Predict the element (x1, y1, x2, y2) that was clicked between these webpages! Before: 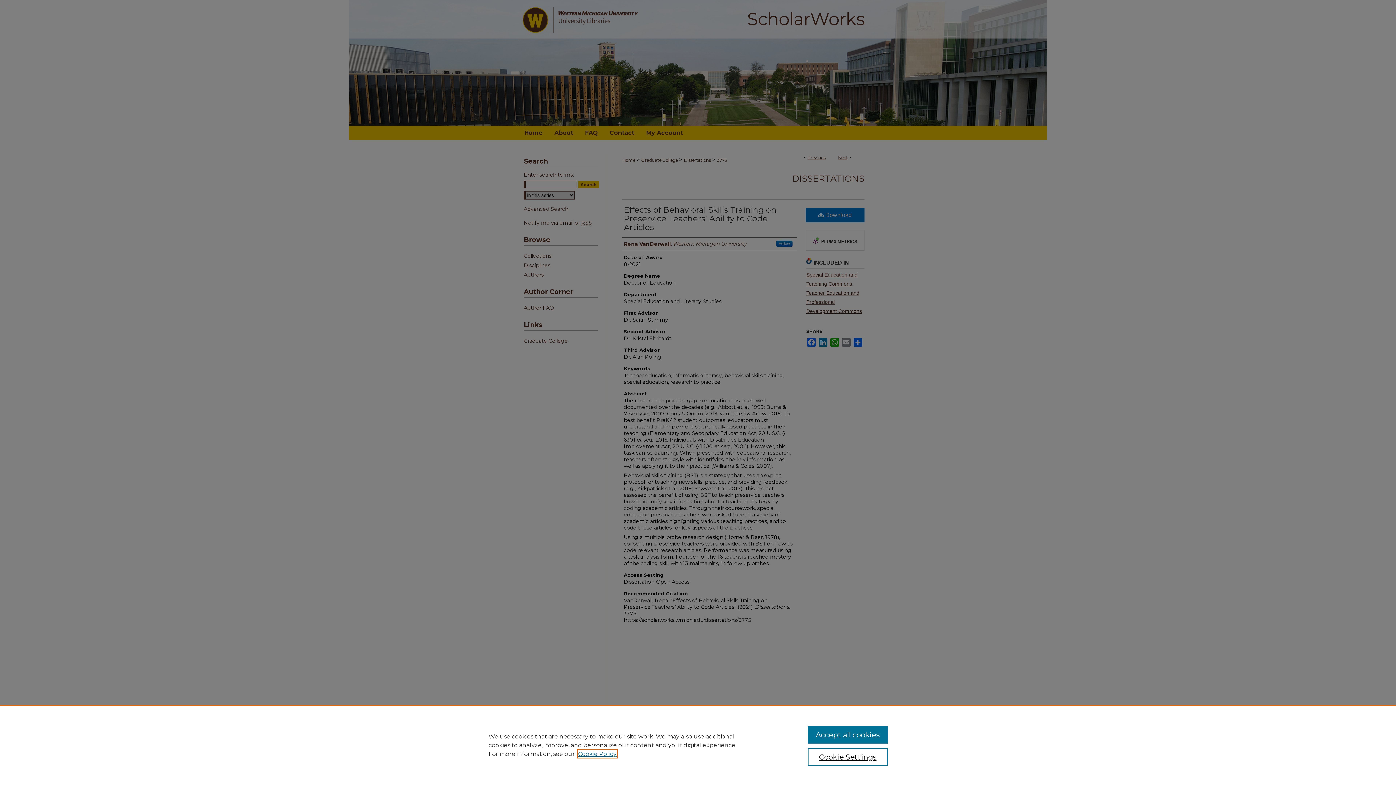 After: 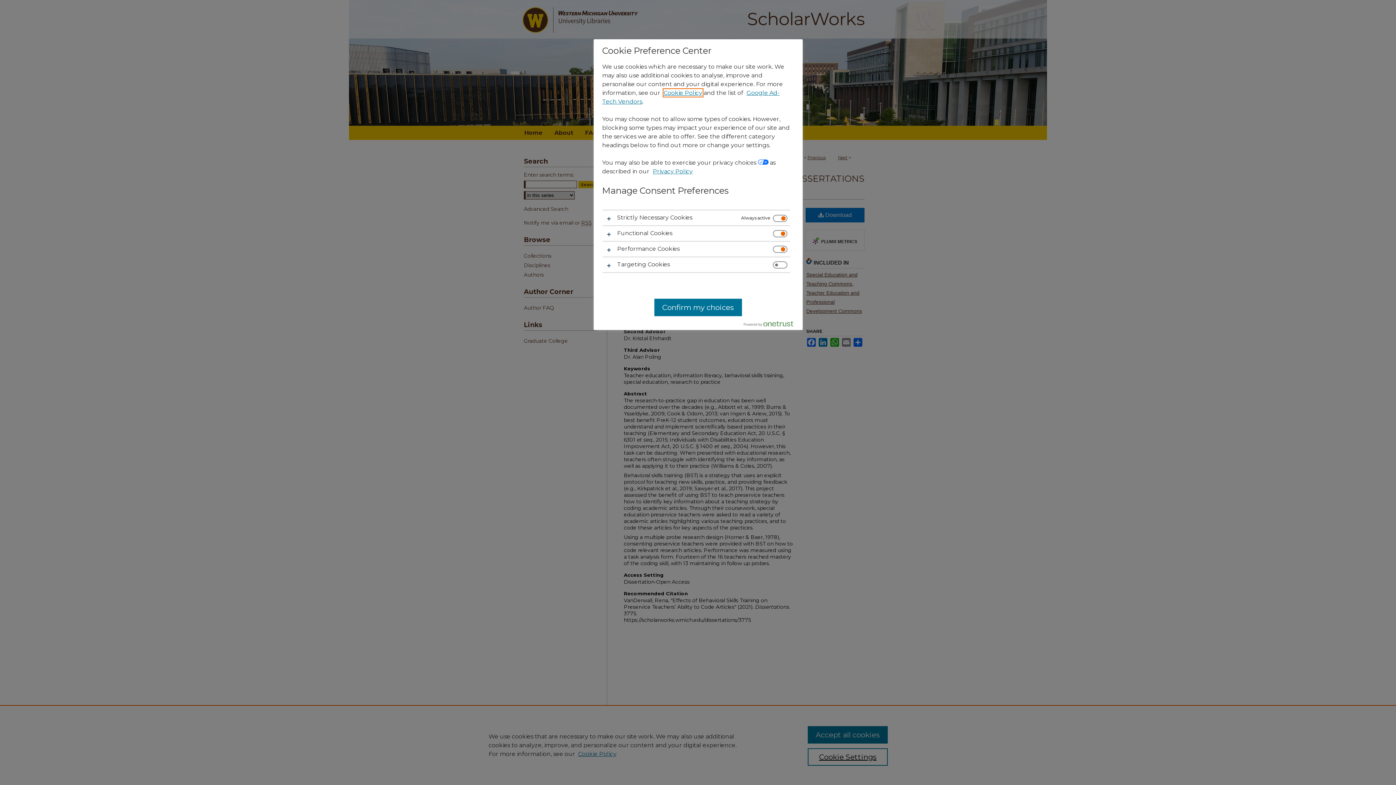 Action: label: Cookie Settings bbox: (807, 748, 887, 766)